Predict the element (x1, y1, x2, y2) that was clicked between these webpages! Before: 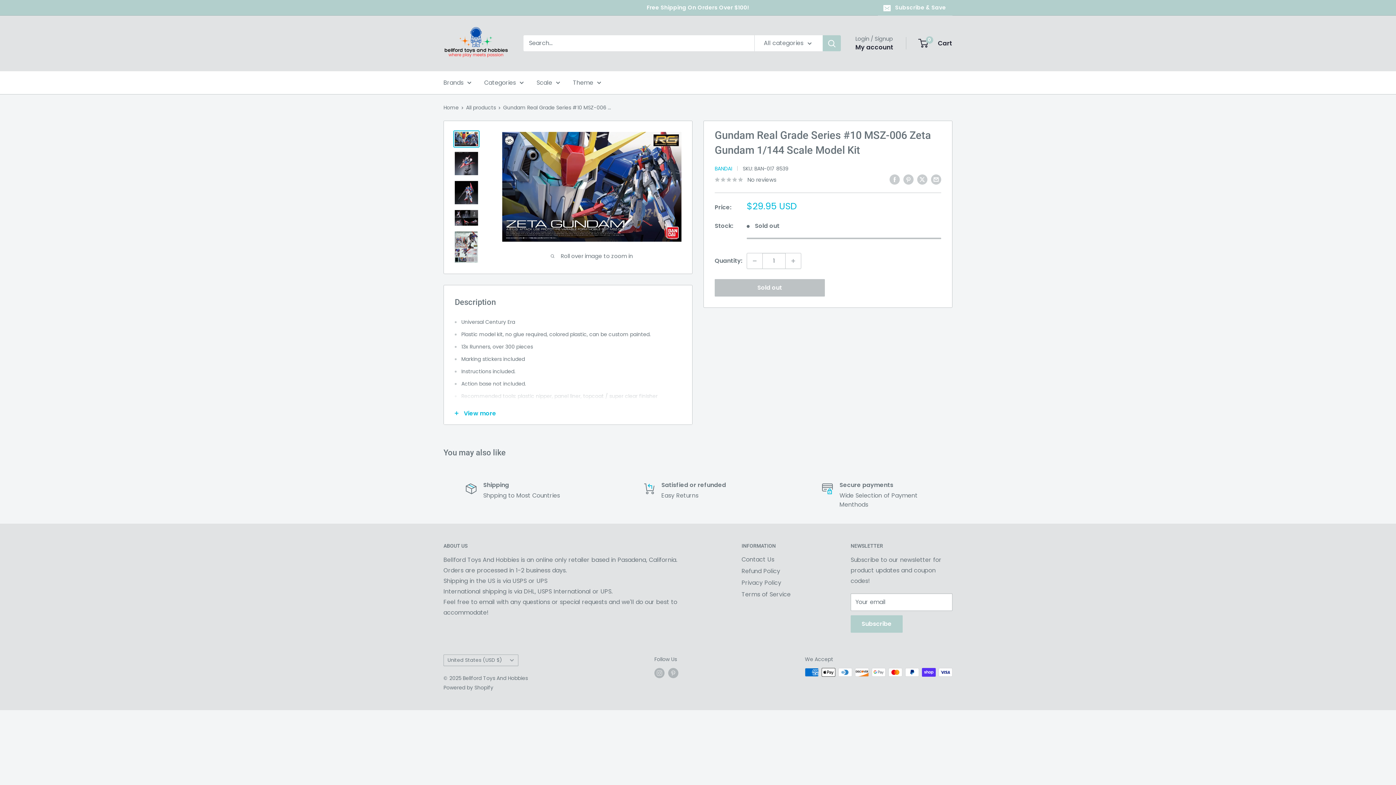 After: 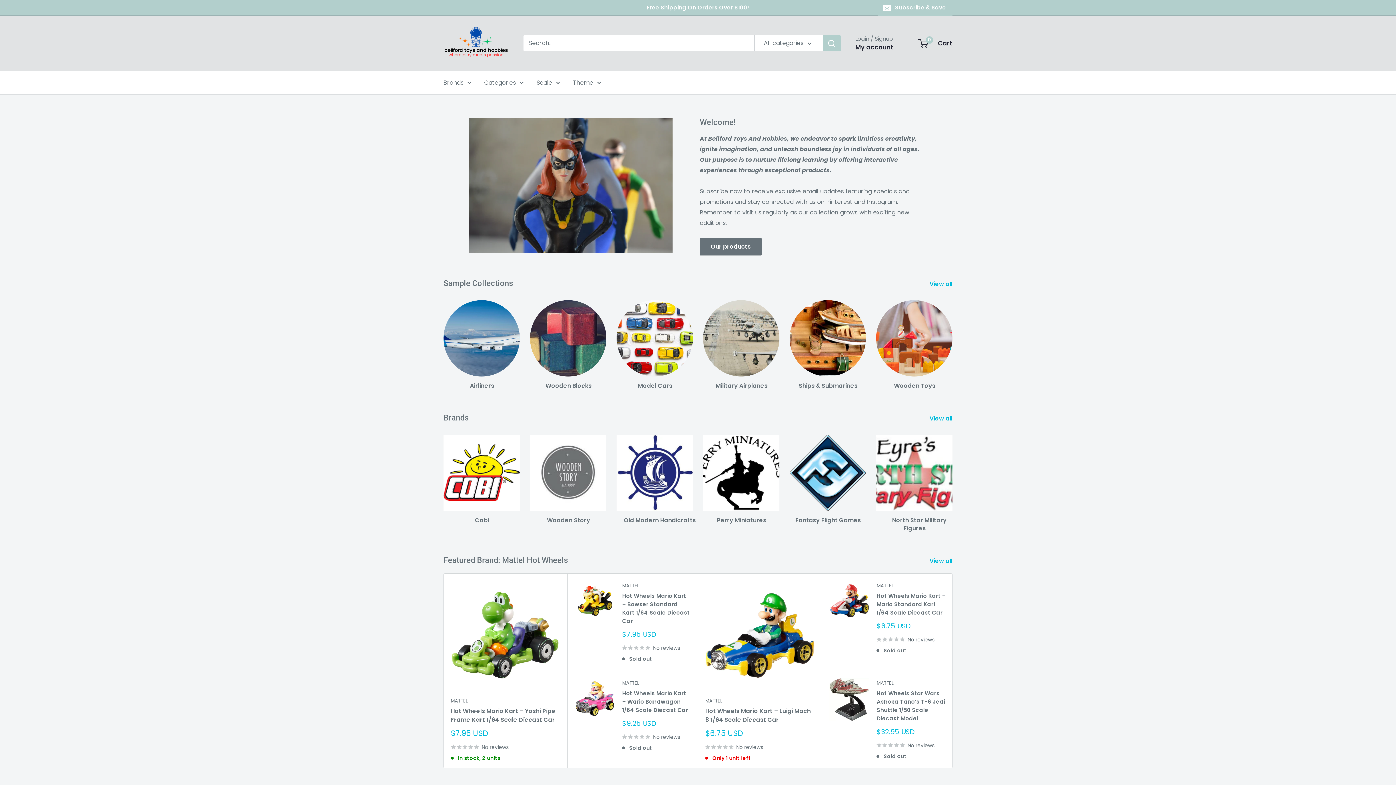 Action: label: Bellford Toys And Hobbies bbox: (443, 22, 509, 63)